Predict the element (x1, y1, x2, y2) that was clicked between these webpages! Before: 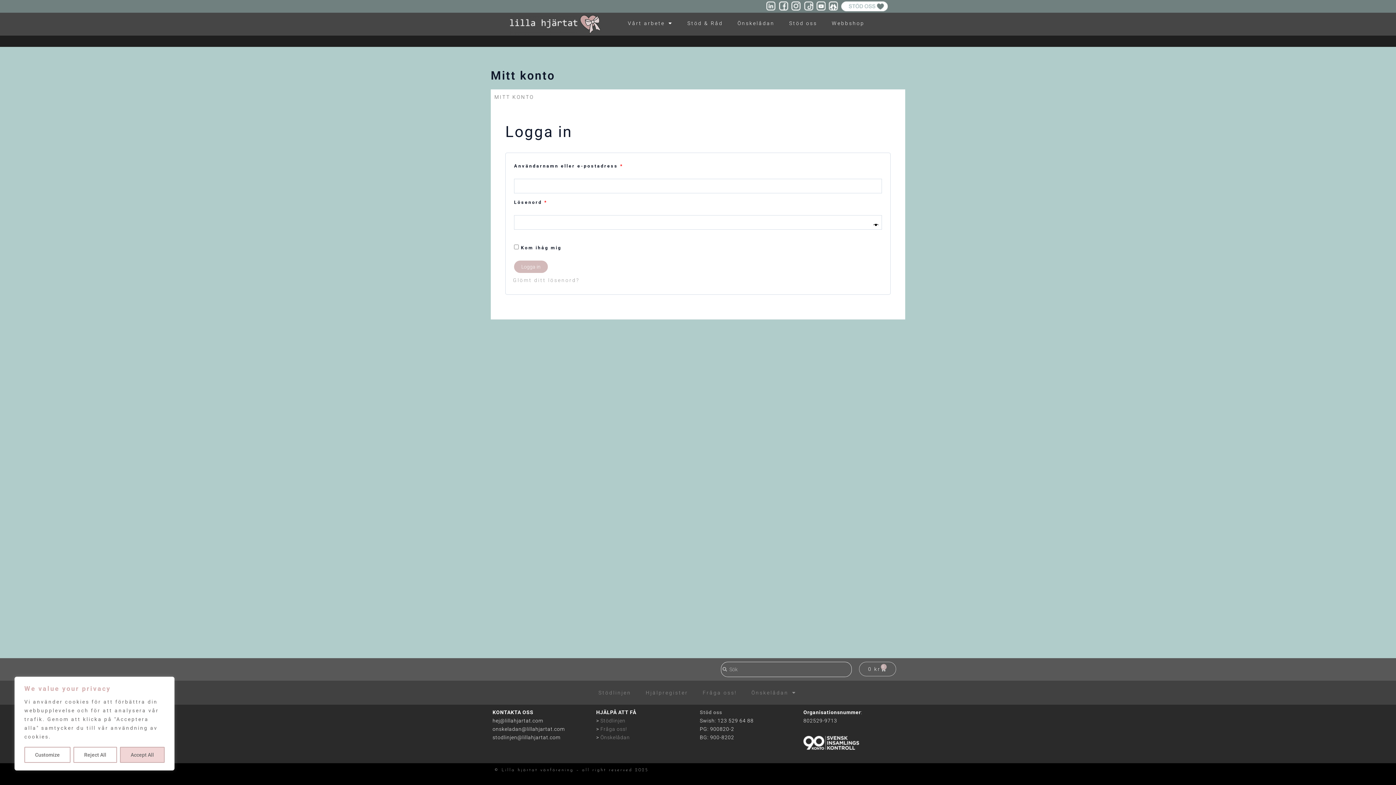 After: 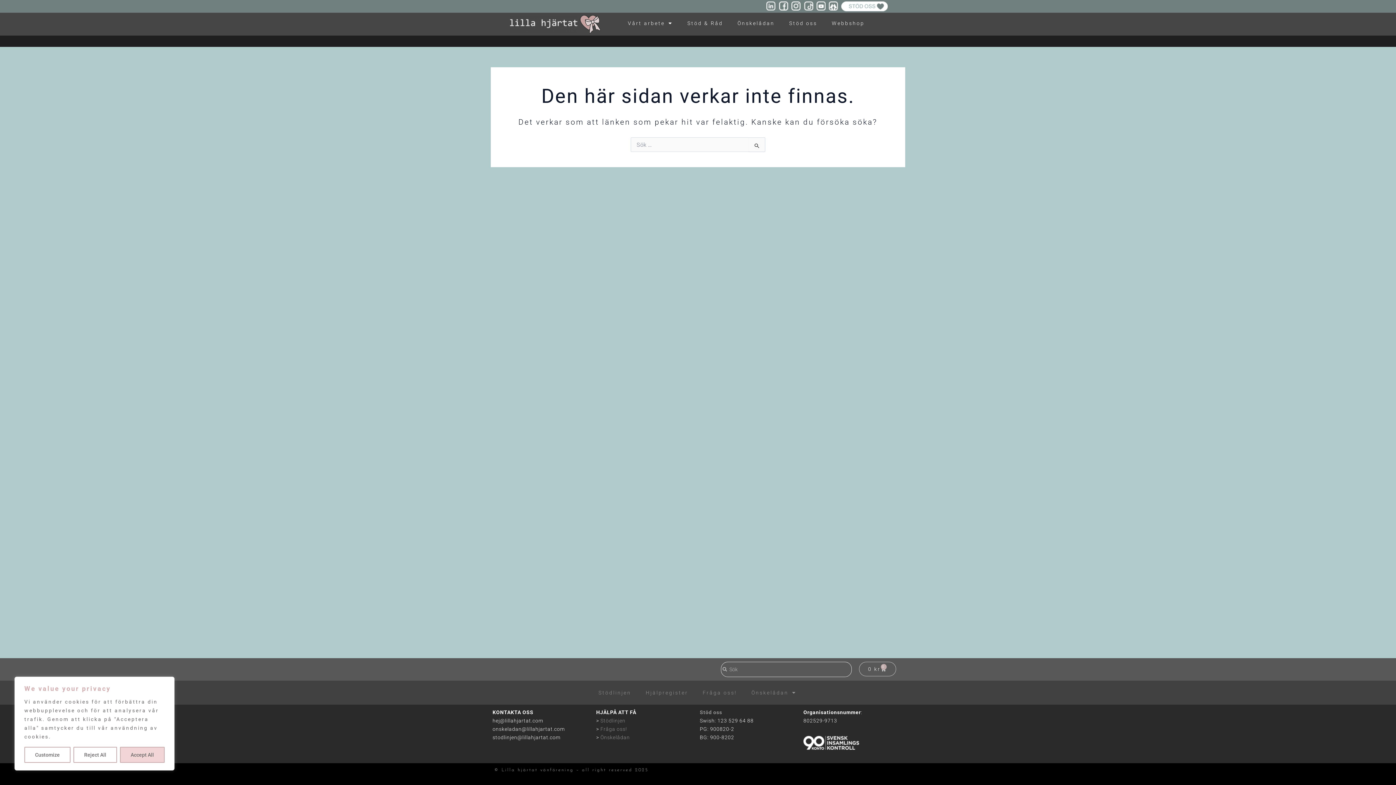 Action: bbox: (700, 709, 722, 715) label: Stöd oss